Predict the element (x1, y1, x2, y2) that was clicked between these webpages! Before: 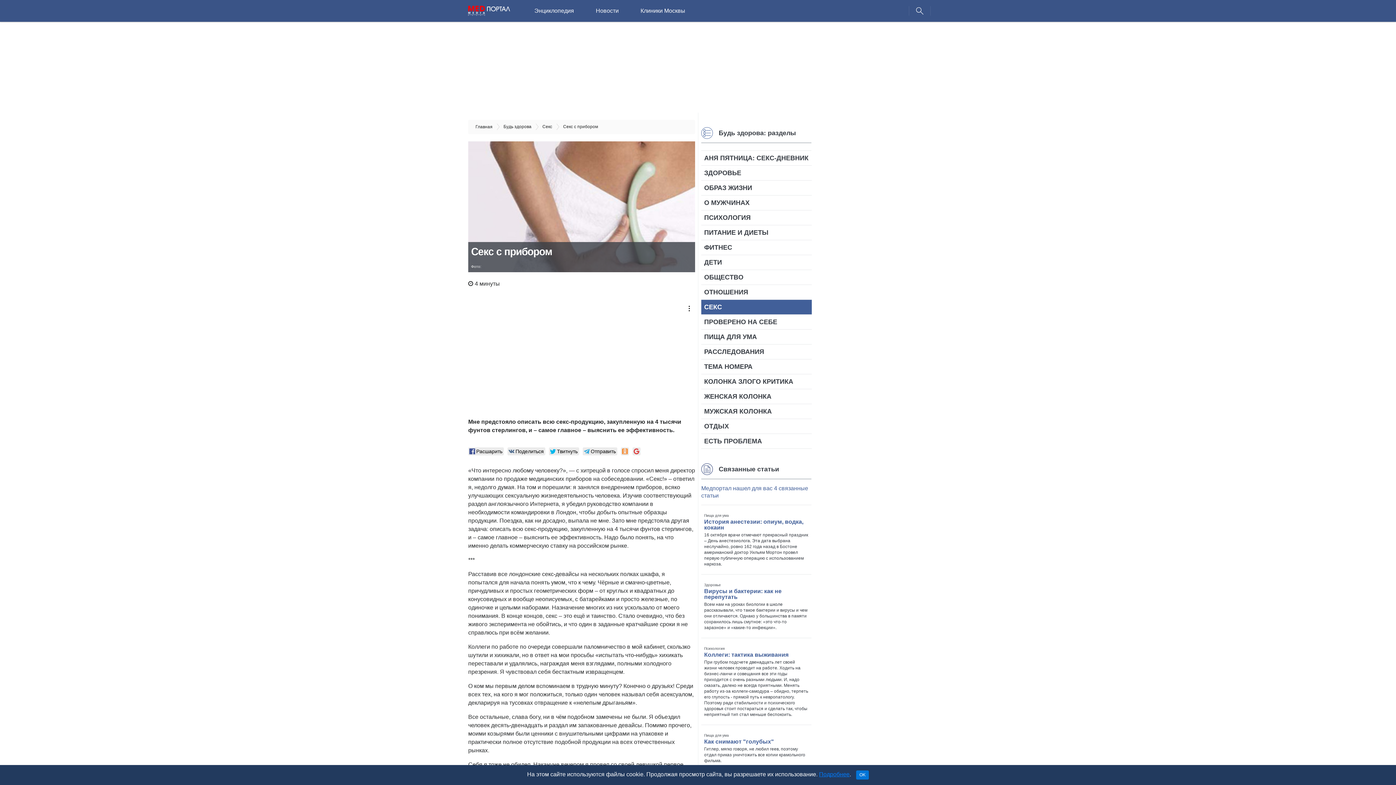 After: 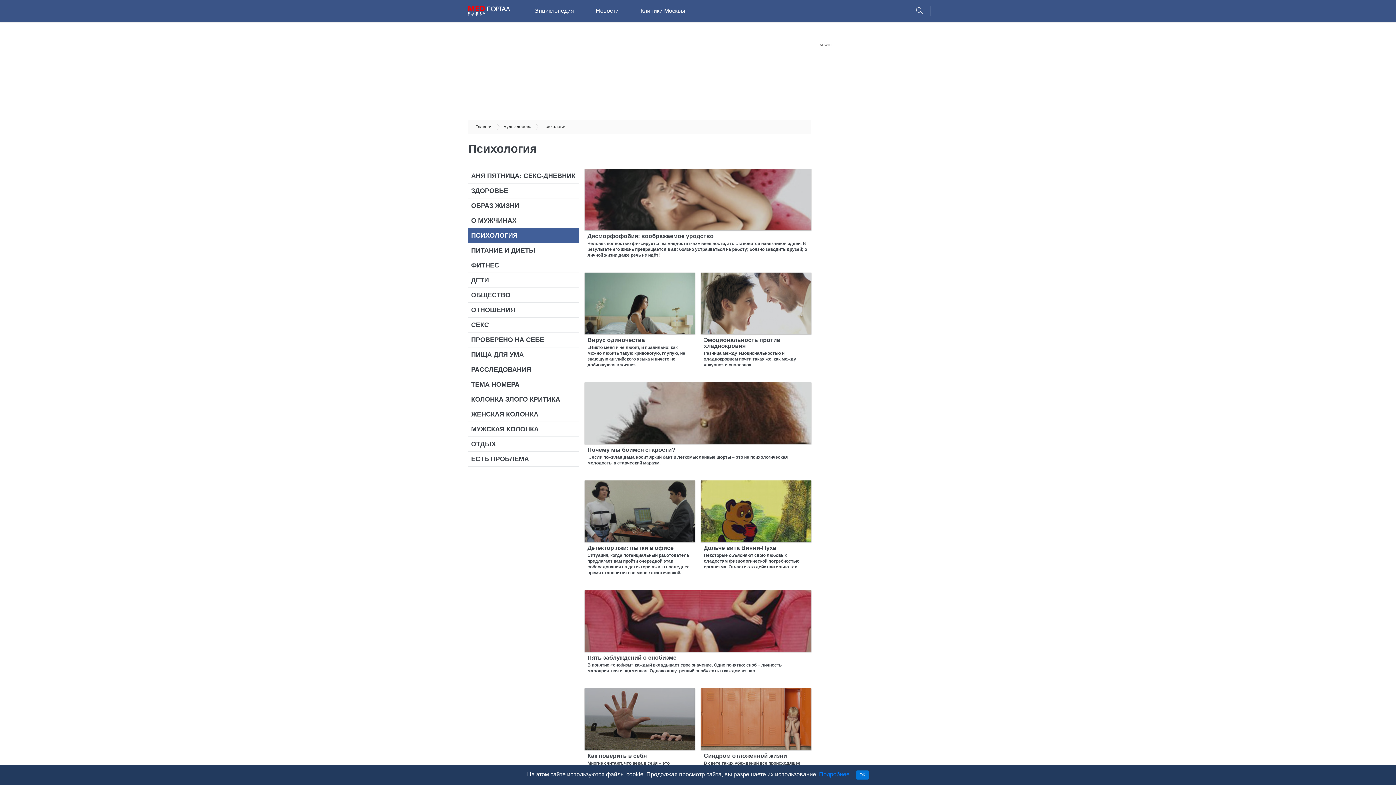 Action: bbox: (701, 210, 812, 225) label: ПСИХОЛОГИЯ